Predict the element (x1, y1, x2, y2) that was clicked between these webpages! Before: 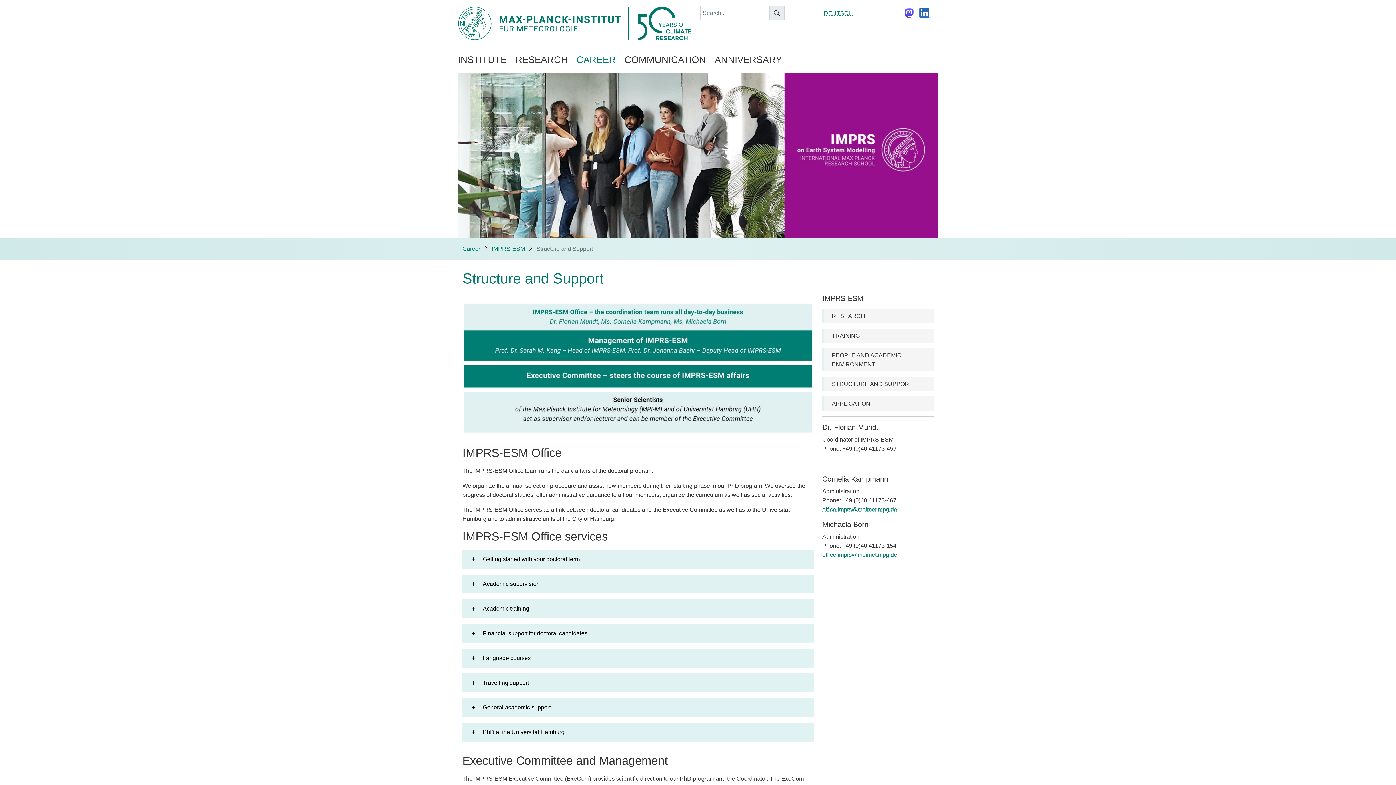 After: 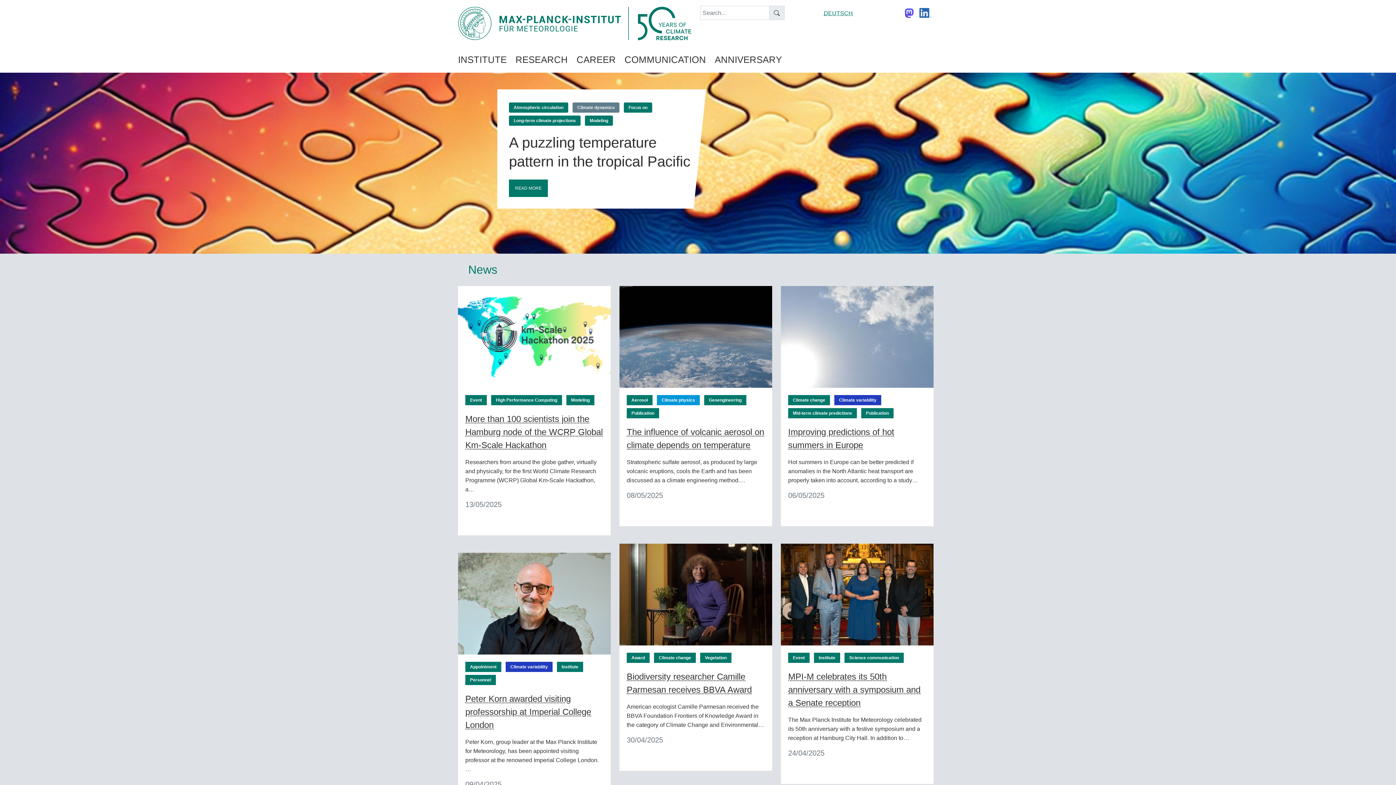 Action: bbox: (458, 0, 691, 46)